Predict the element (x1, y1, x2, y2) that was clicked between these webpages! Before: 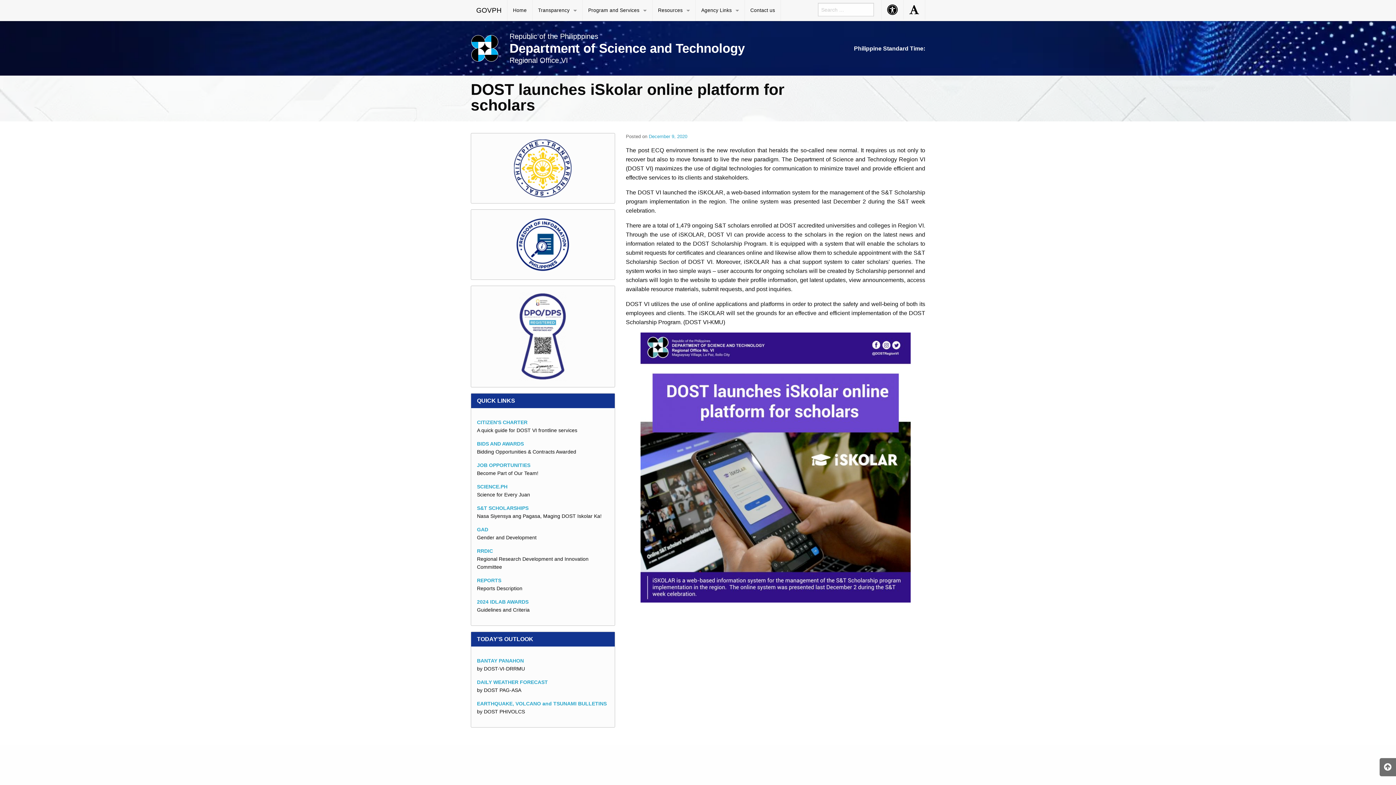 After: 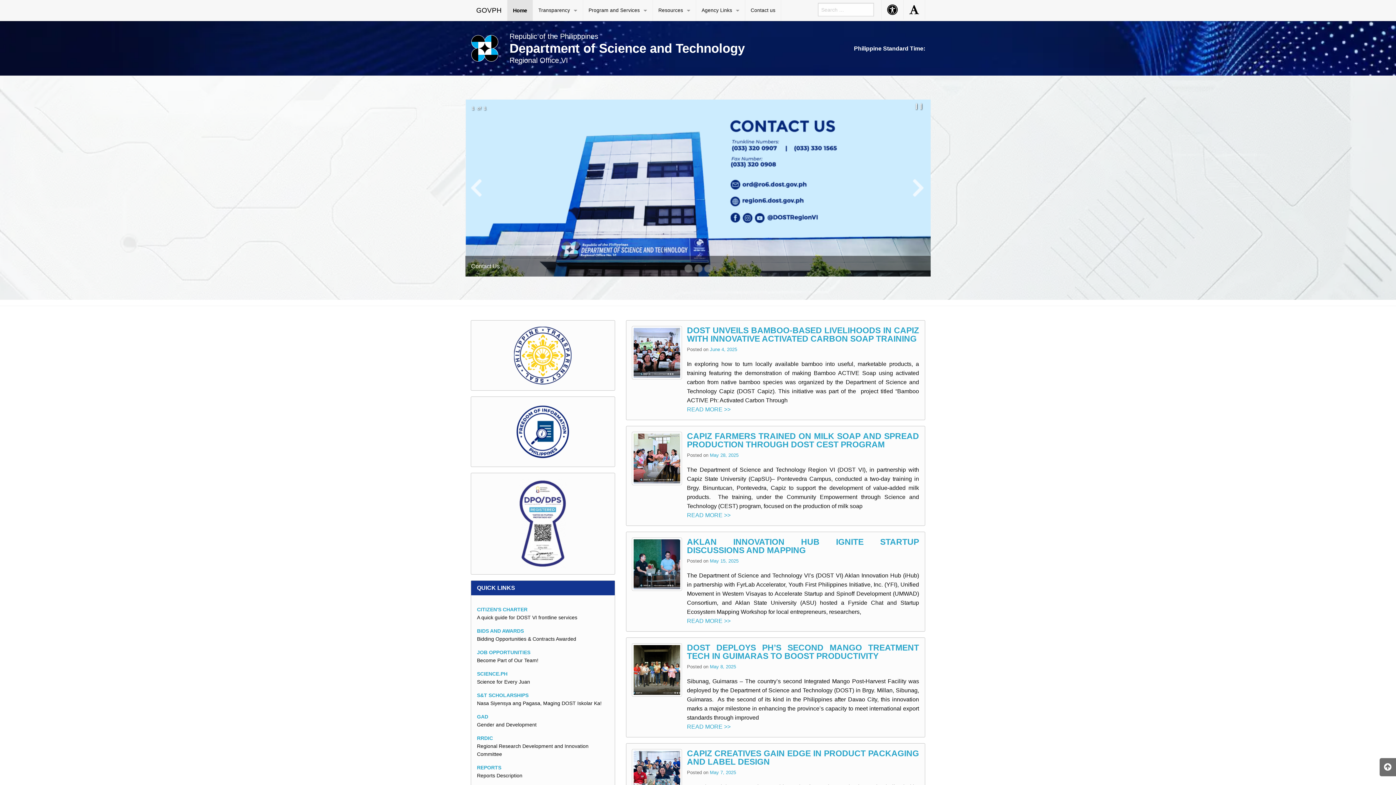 Action: label: Home bbox: (507, 0, 532, 21)